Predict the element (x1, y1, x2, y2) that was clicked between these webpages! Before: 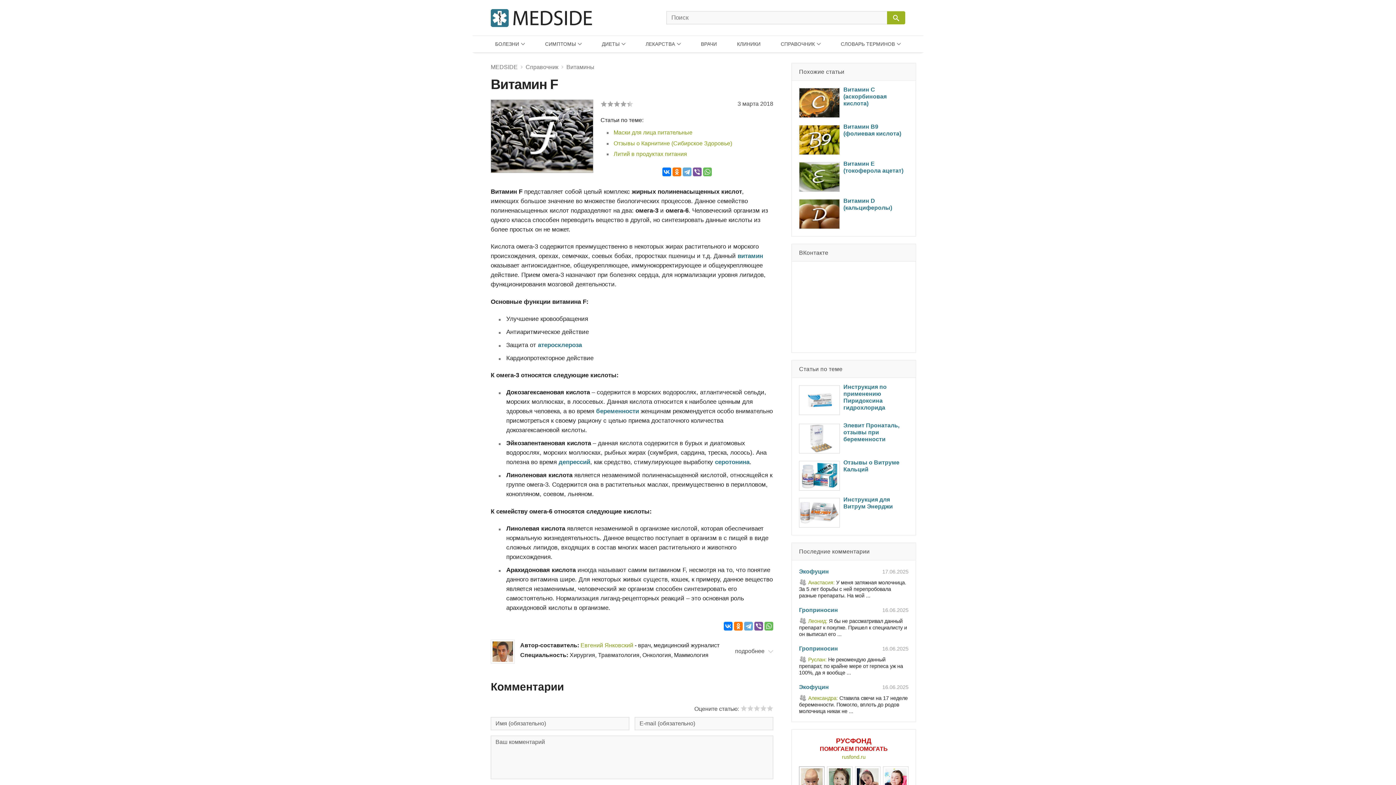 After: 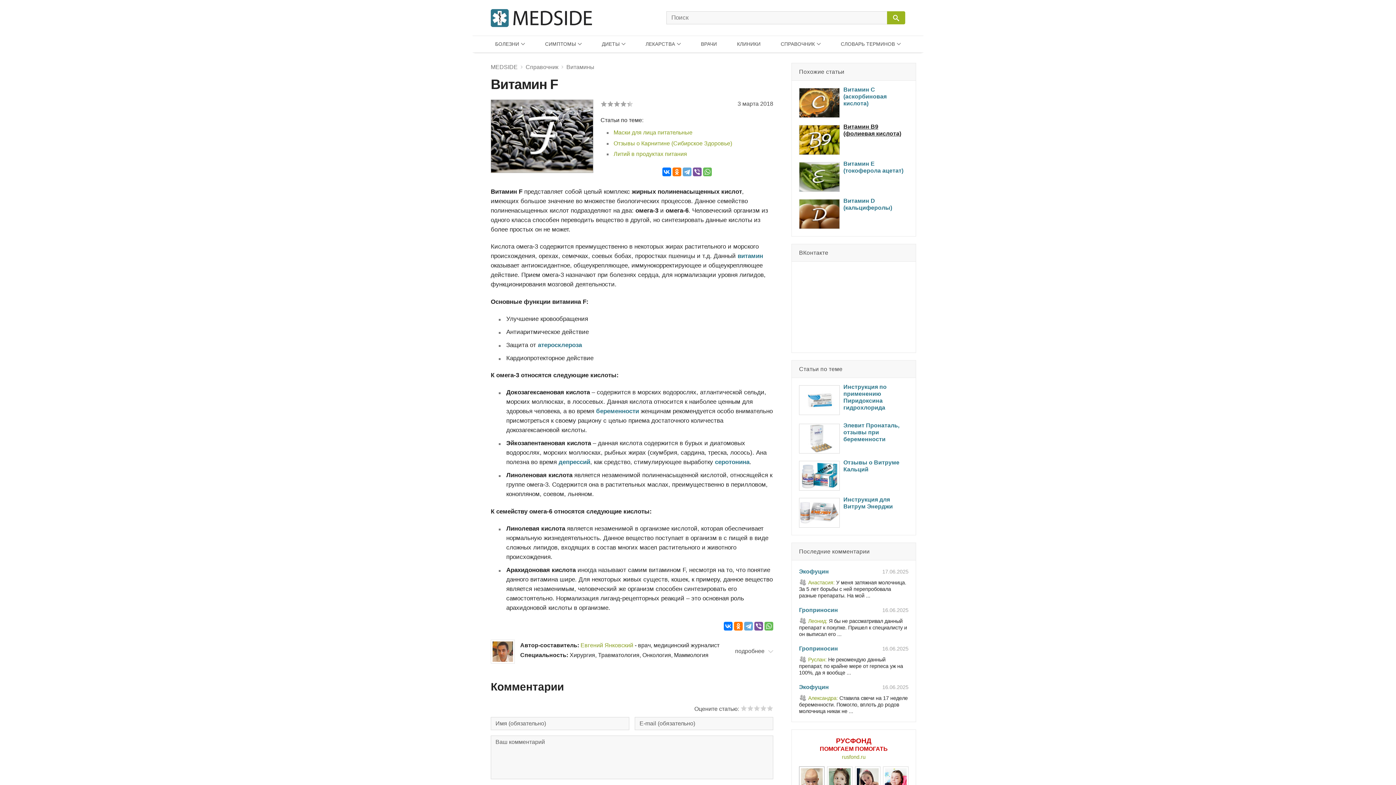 Action: bbox: (799, 125, 908, 138) label: Витамин В9 (фолиевая кислота)